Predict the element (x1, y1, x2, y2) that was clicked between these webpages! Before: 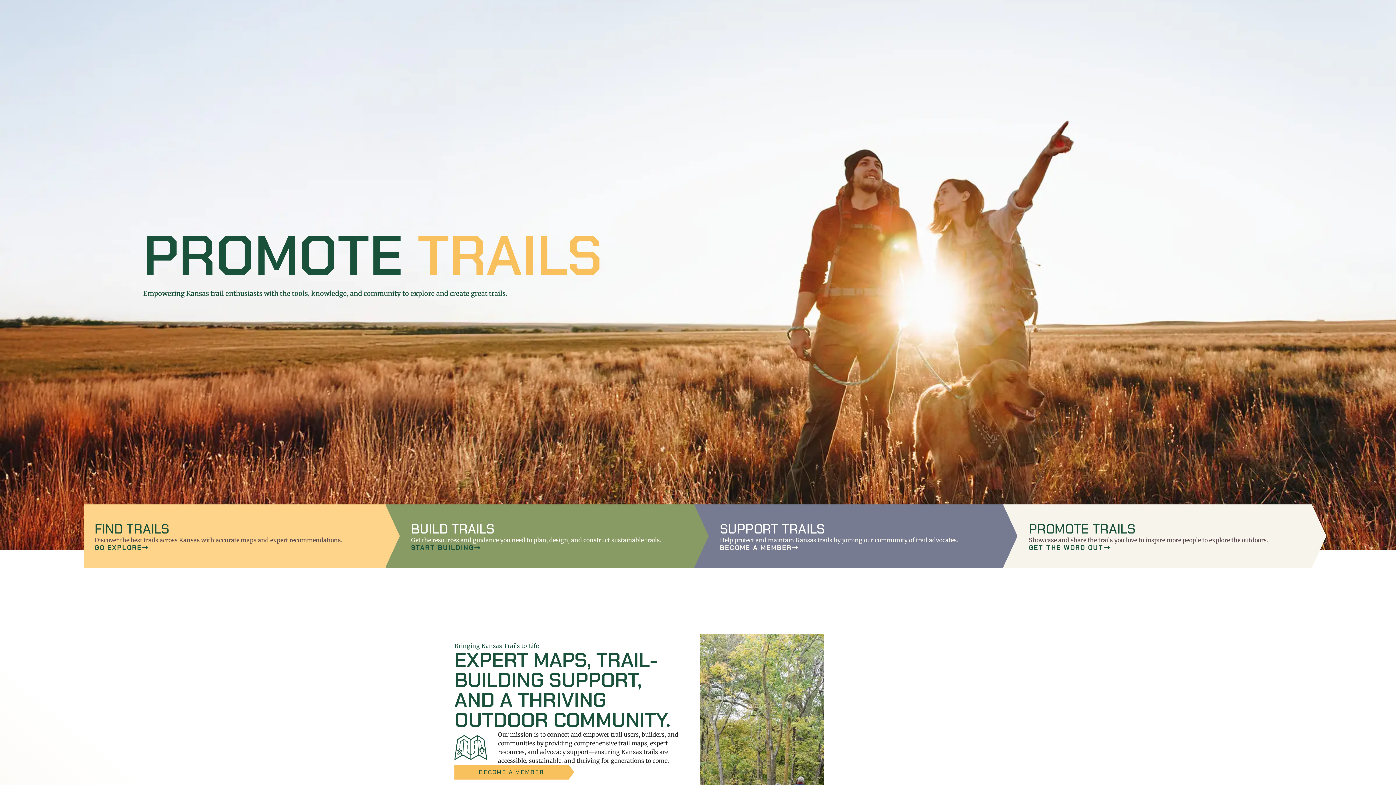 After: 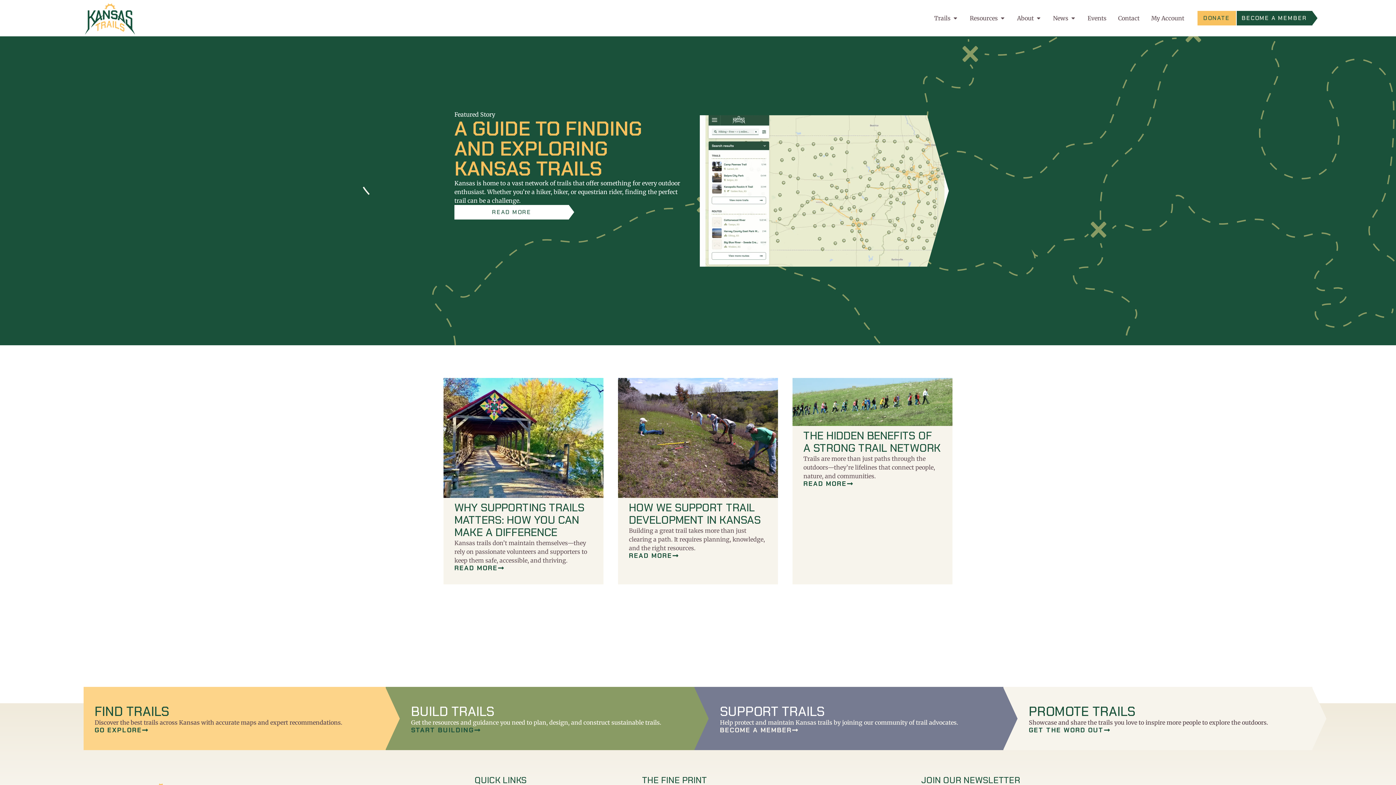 Action: label: GET THE WORD OUT bbox: (1029, 548, 1110, 555)